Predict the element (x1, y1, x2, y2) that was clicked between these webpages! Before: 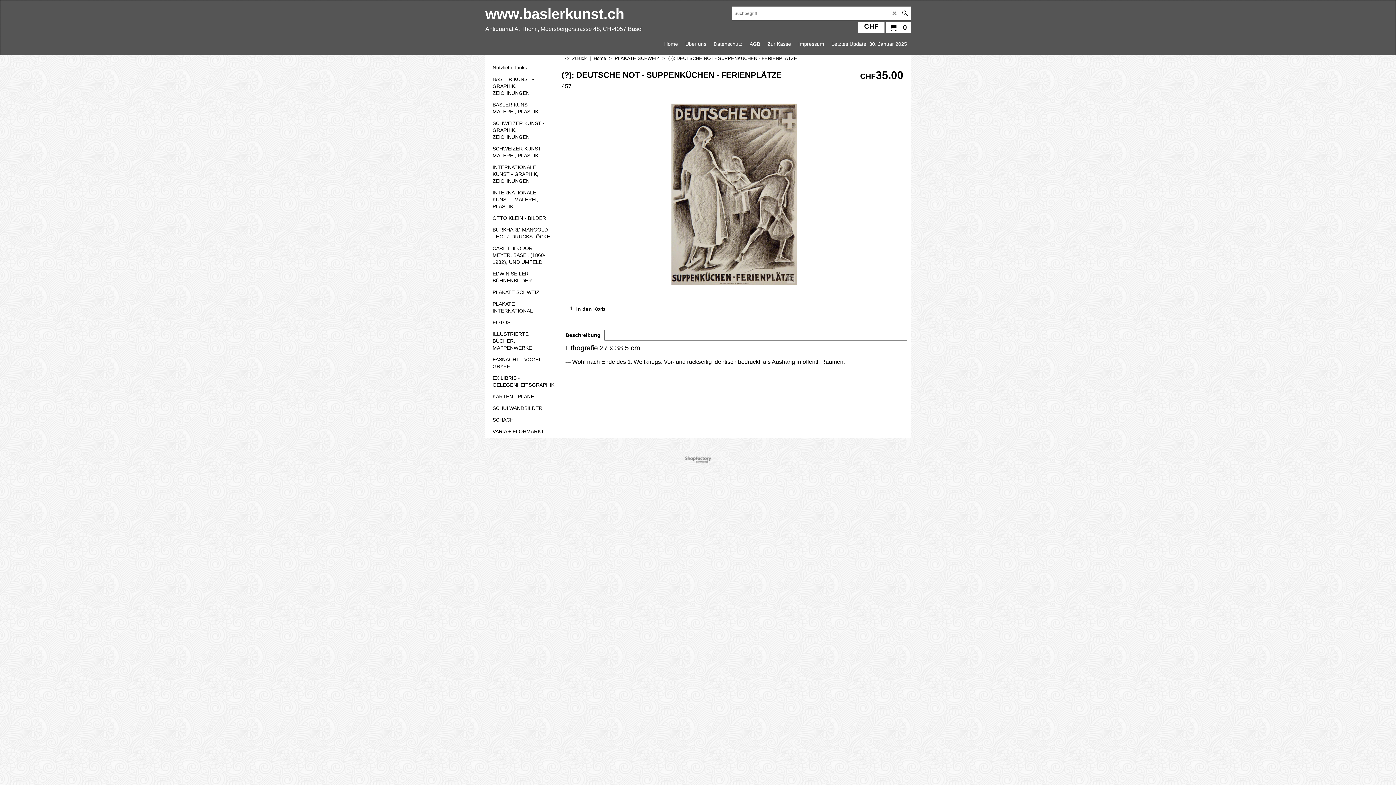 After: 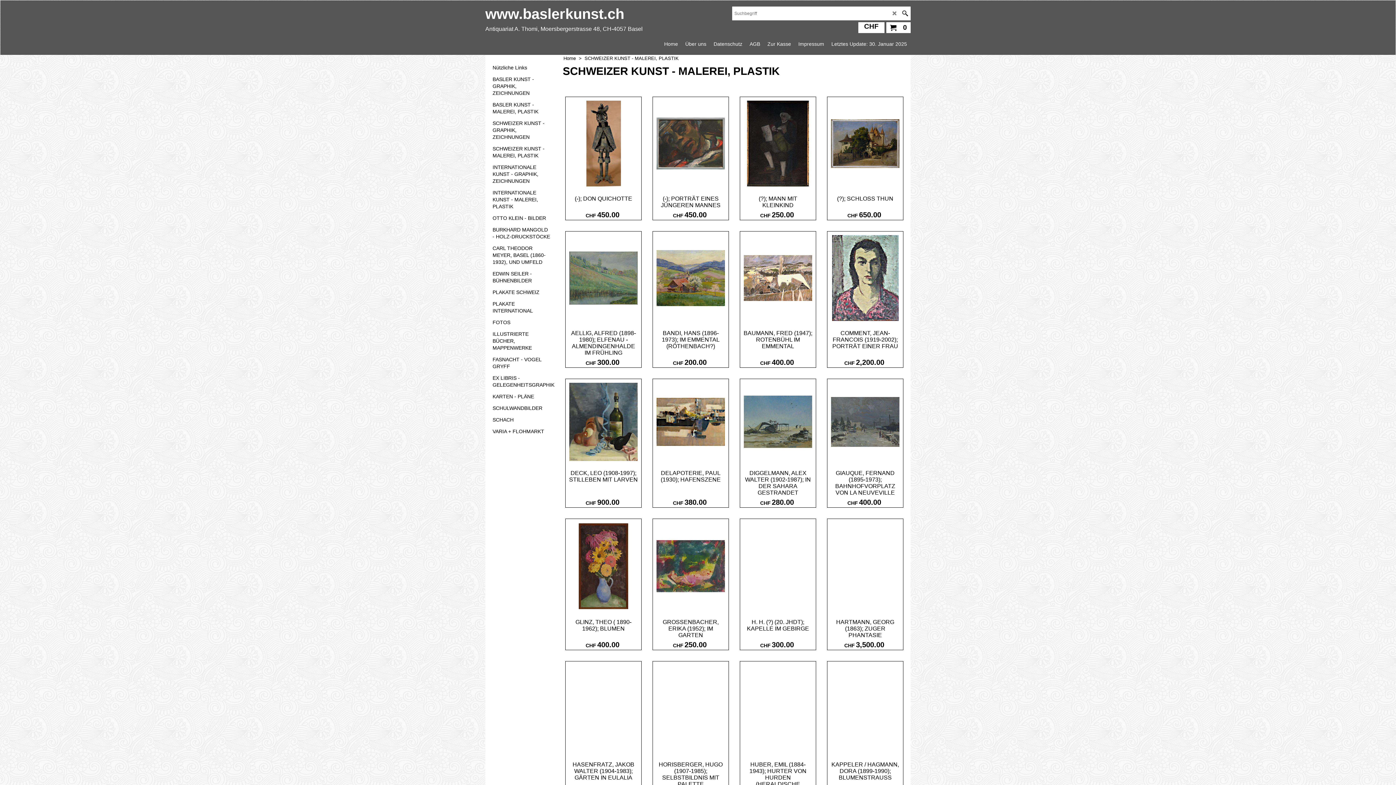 Action: bbox: (489, 143, 554, 161) label: SCHWEIZER KUNST - MALEREI, PLASTIK